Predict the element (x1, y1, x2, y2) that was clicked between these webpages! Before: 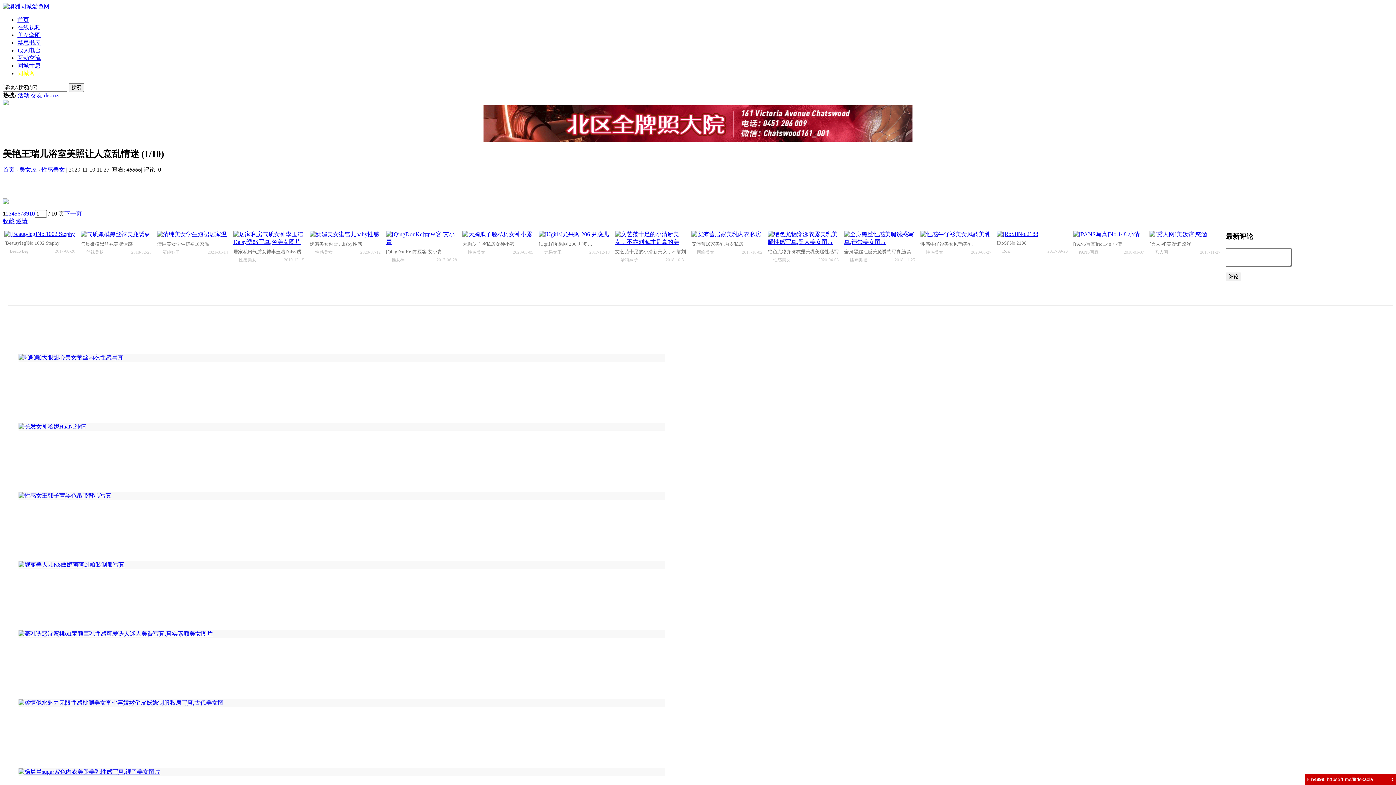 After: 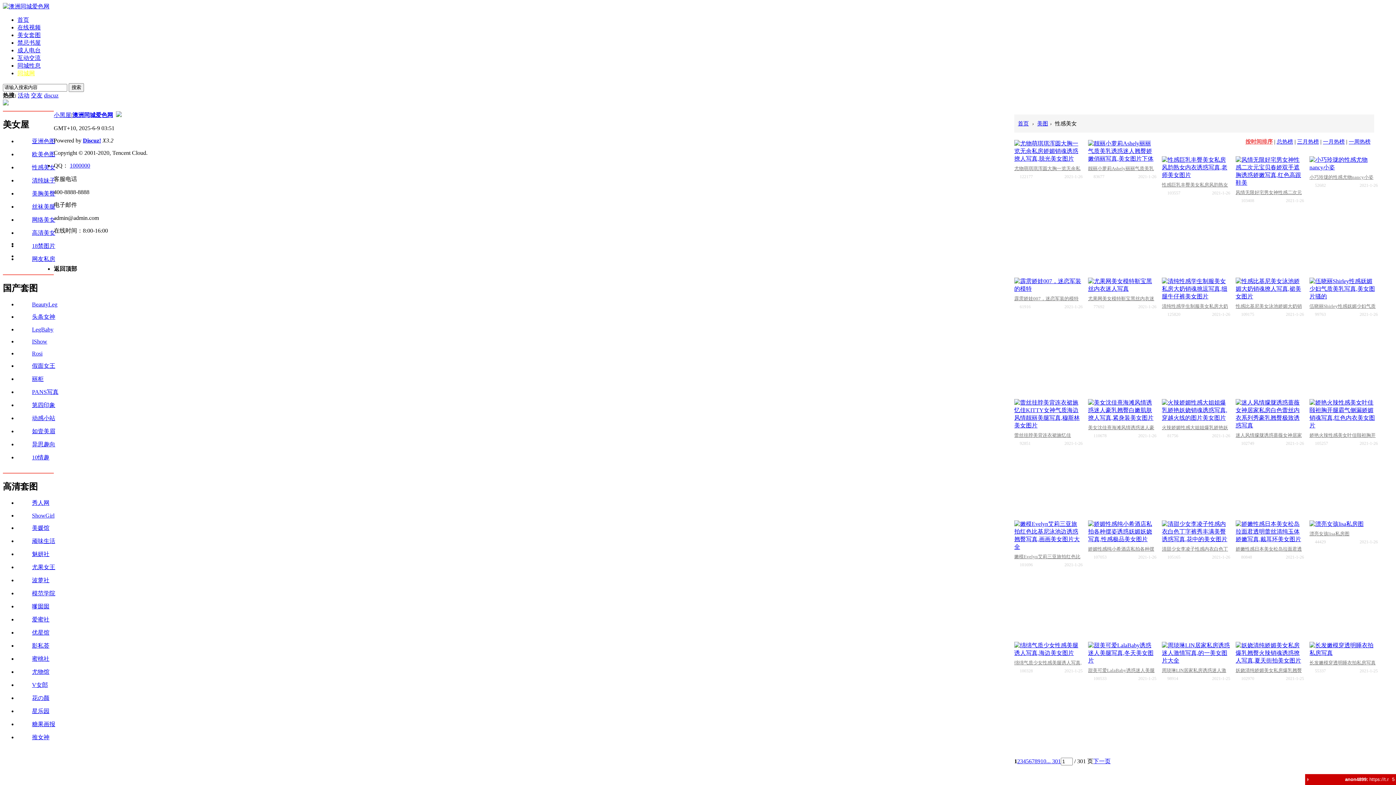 Action: bbox: (468, 249, 485, 254) label: 性感美女